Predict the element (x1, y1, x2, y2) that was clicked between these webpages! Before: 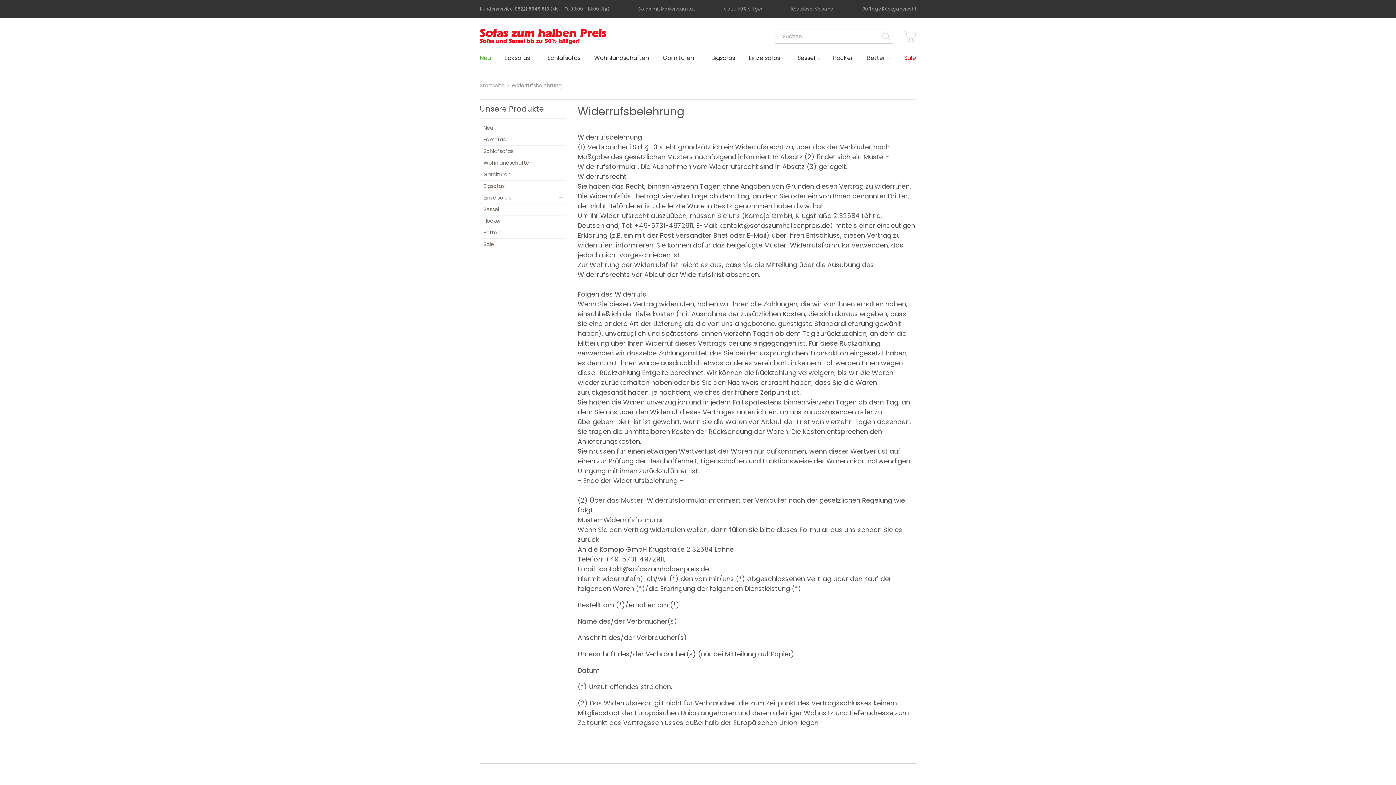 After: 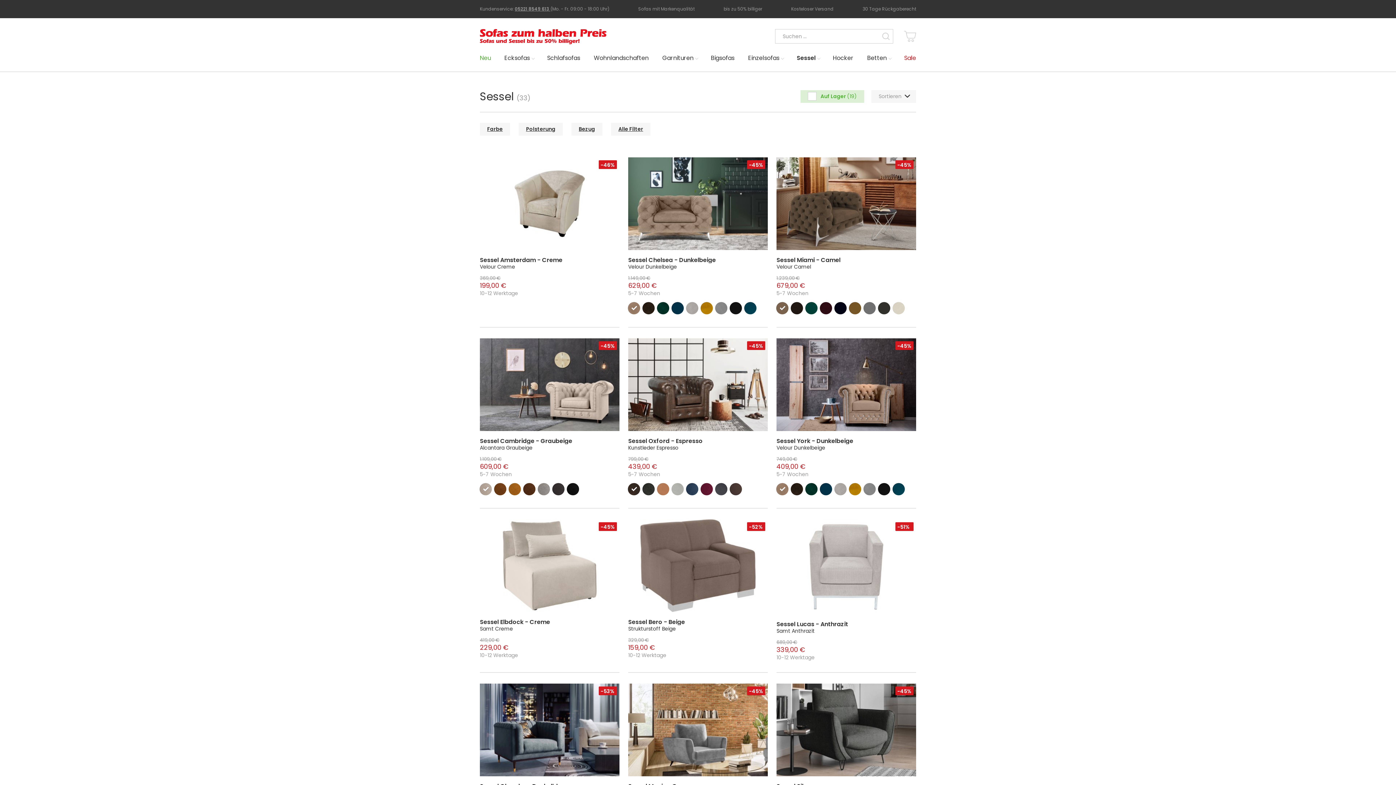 Action: bbox: (797, 54, 819, 61) label: Sessel 